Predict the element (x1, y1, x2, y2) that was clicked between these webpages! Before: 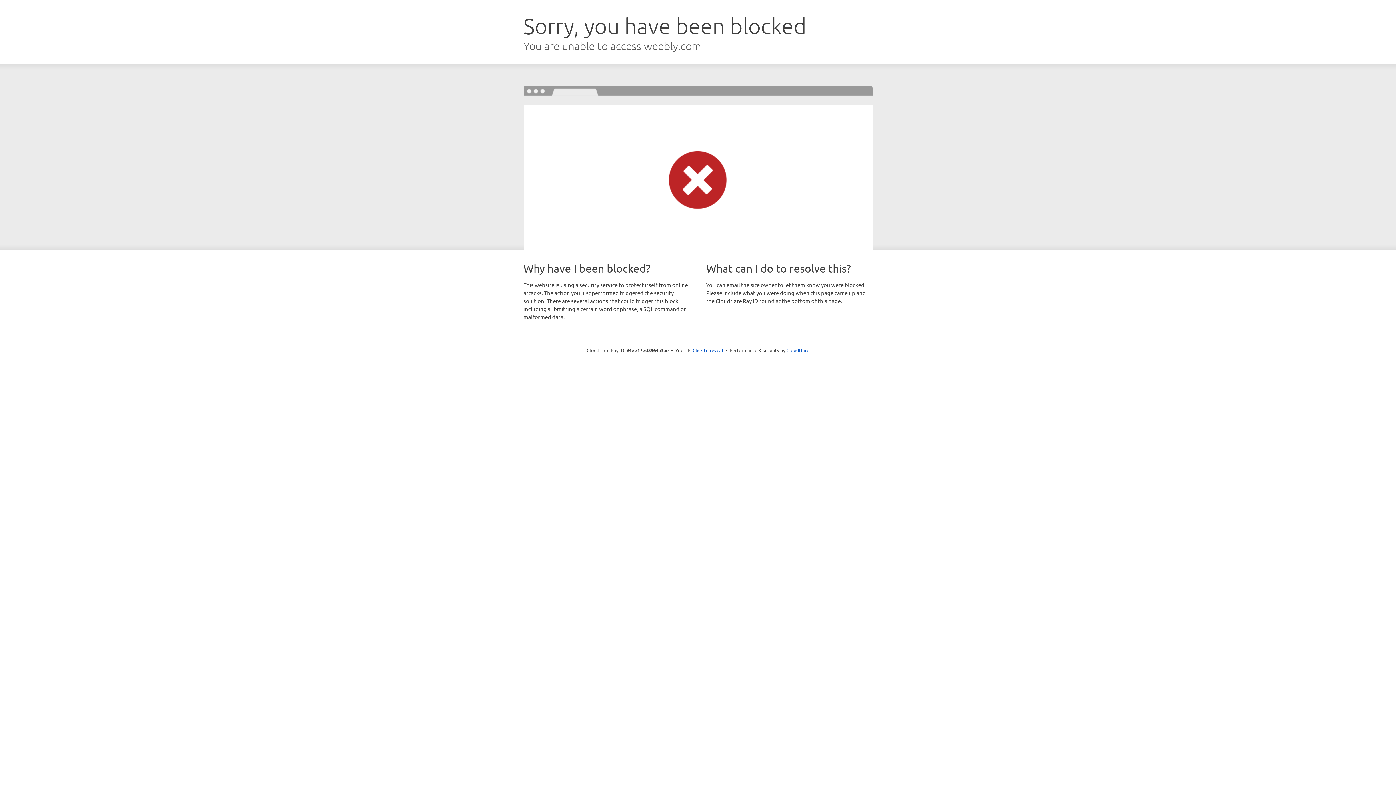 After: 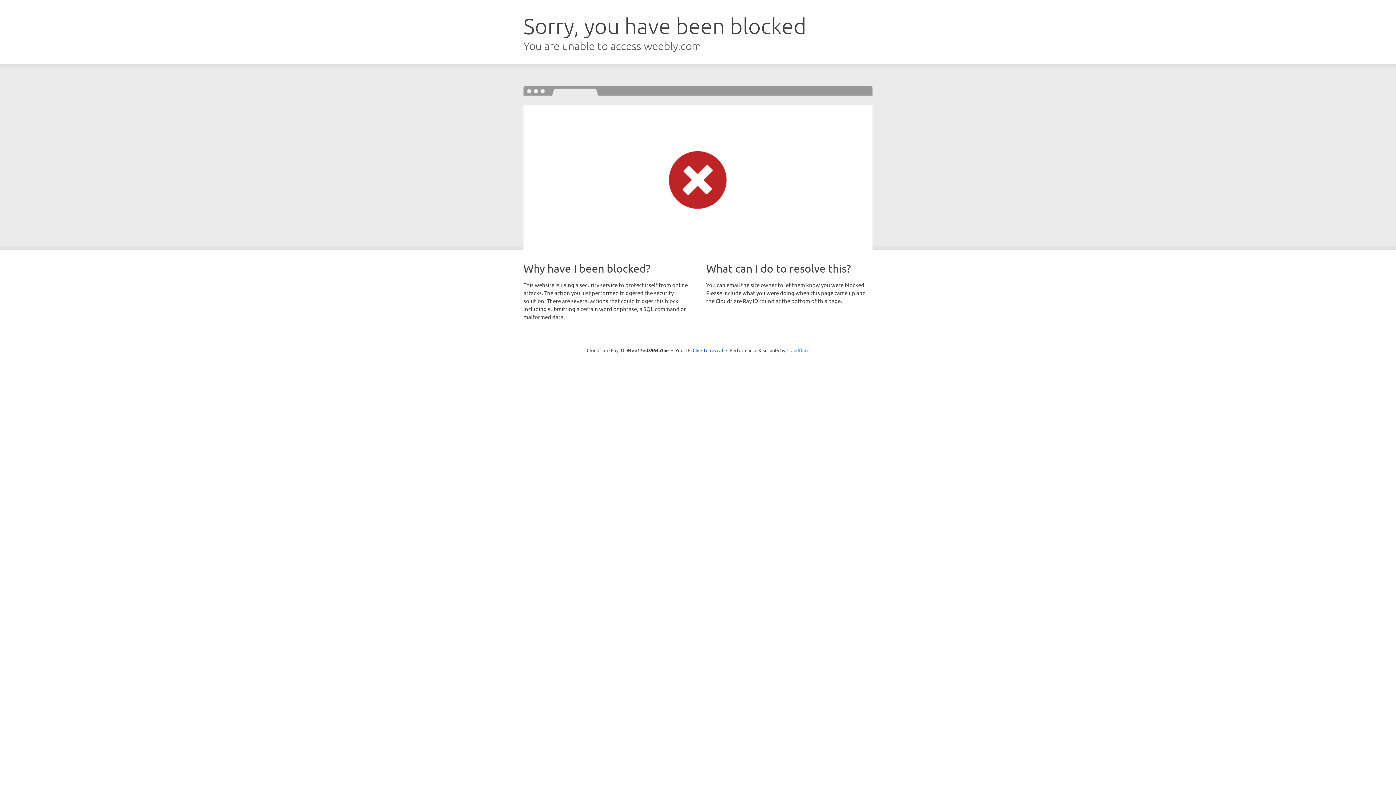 Action: bbox: (786, 347, 809, 353) label: Cloudflare